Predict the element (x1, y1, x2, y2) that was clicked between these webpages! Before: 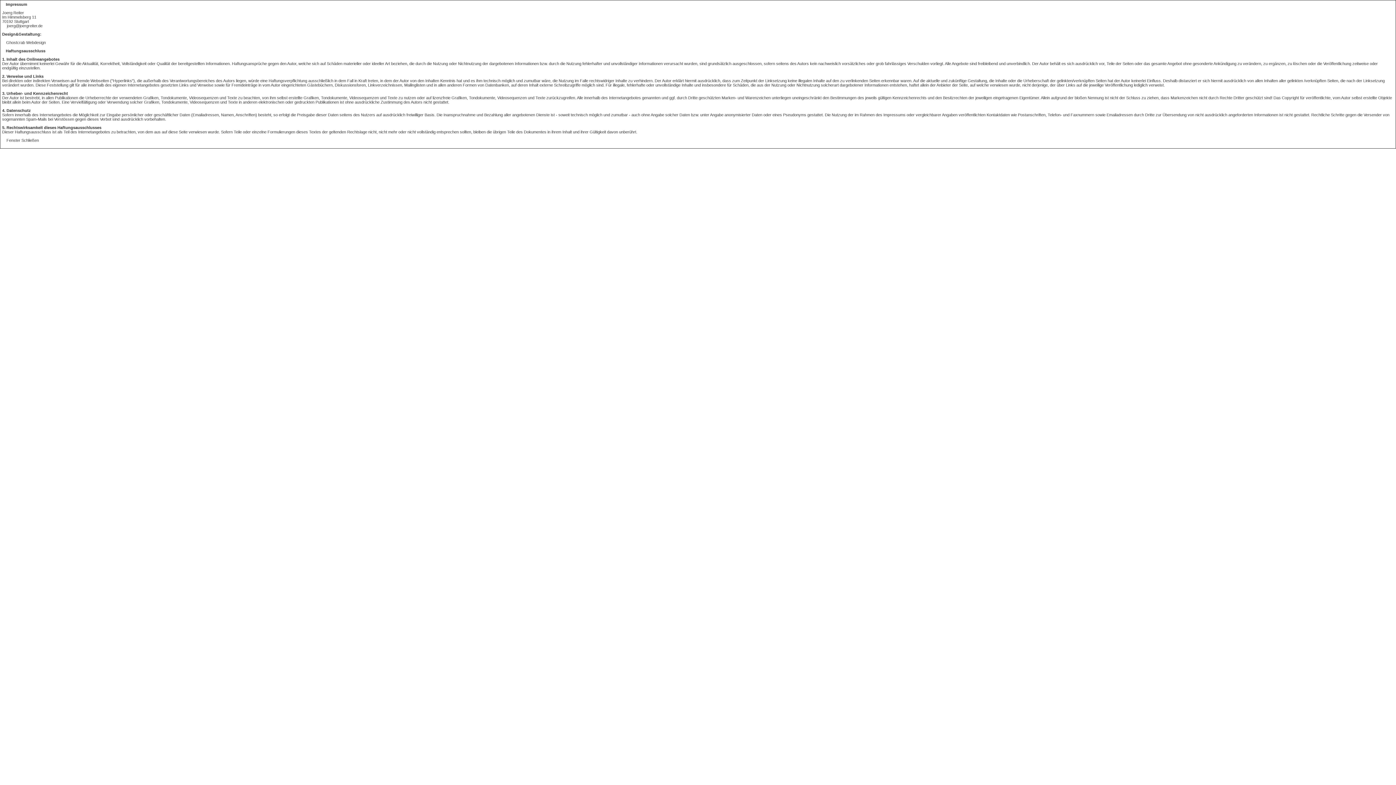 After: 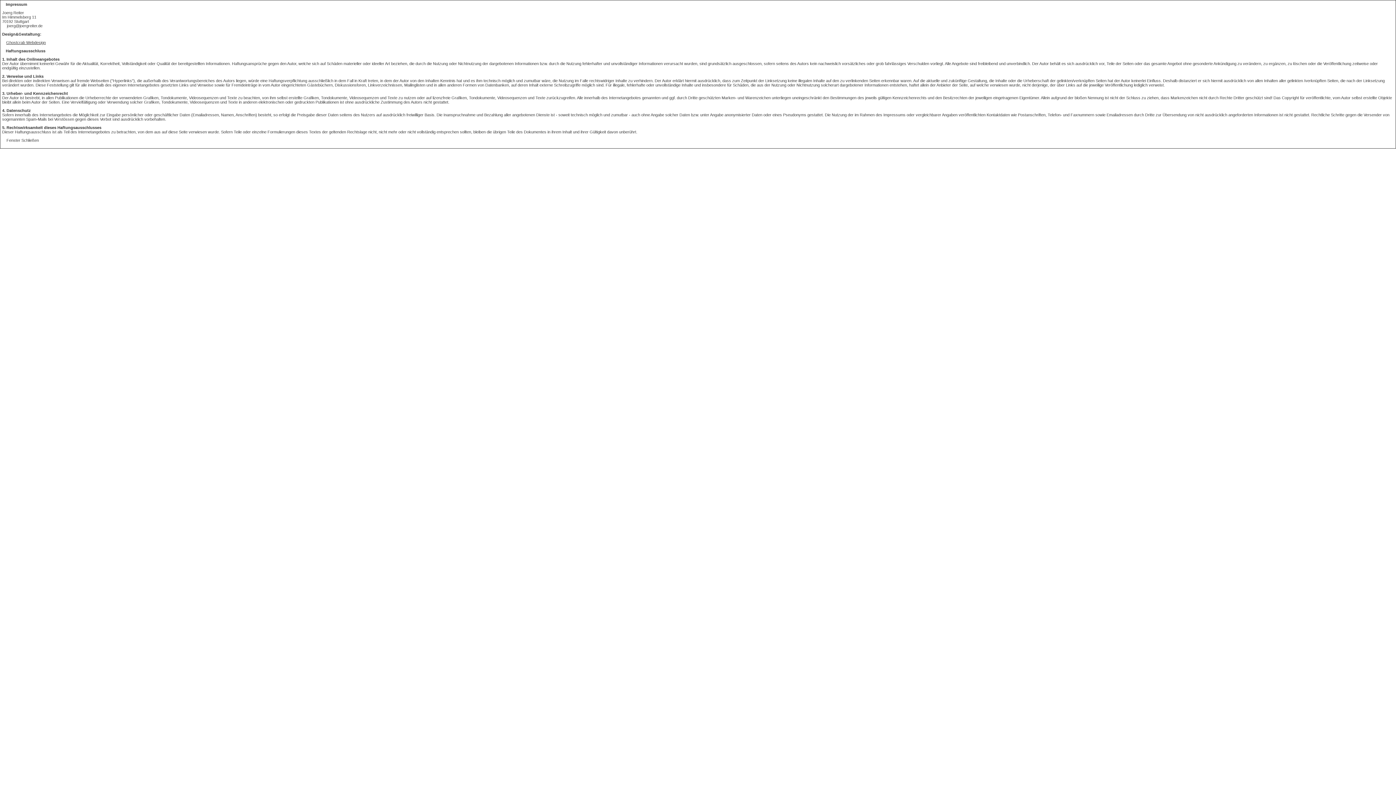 Action: bbox: (6, 40, 45, 44) label: Ghostcrab Webdesign